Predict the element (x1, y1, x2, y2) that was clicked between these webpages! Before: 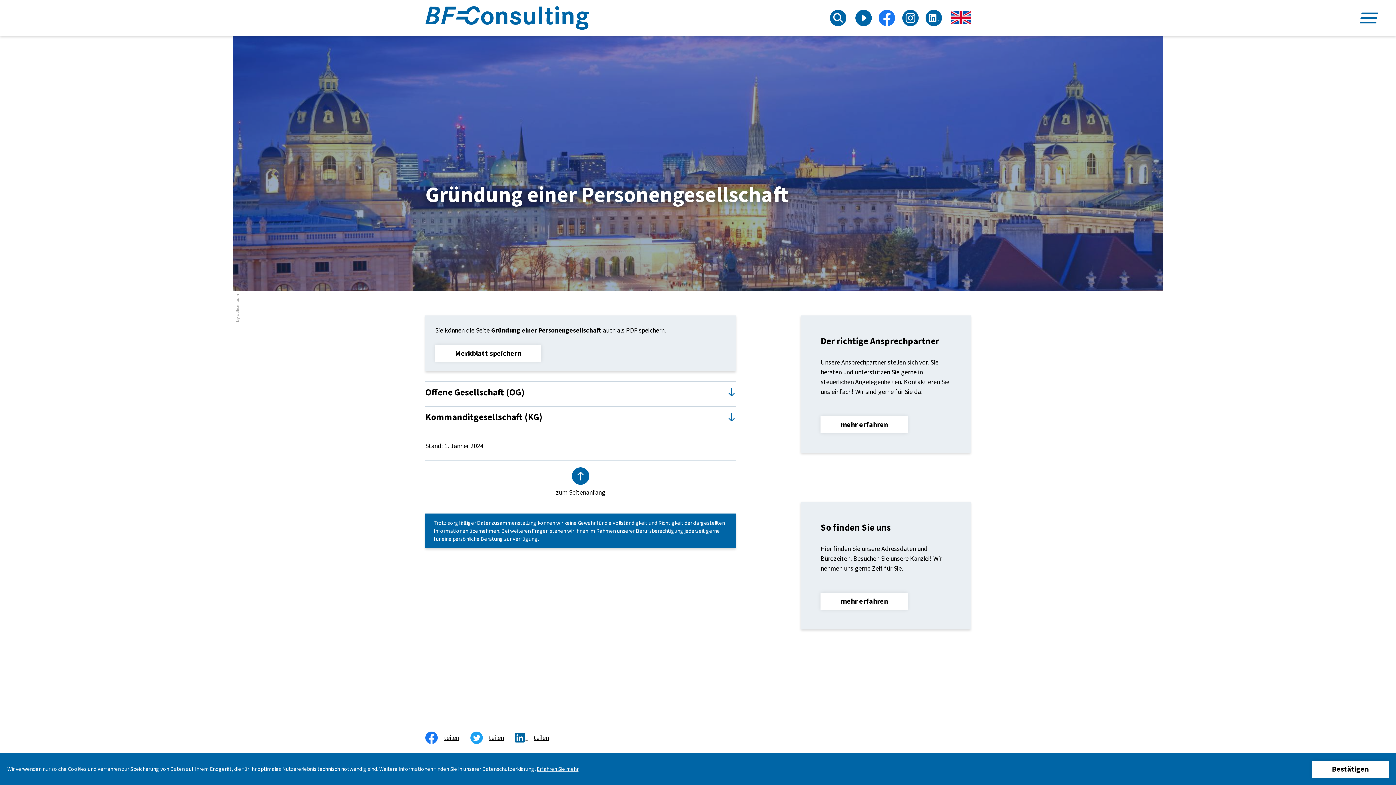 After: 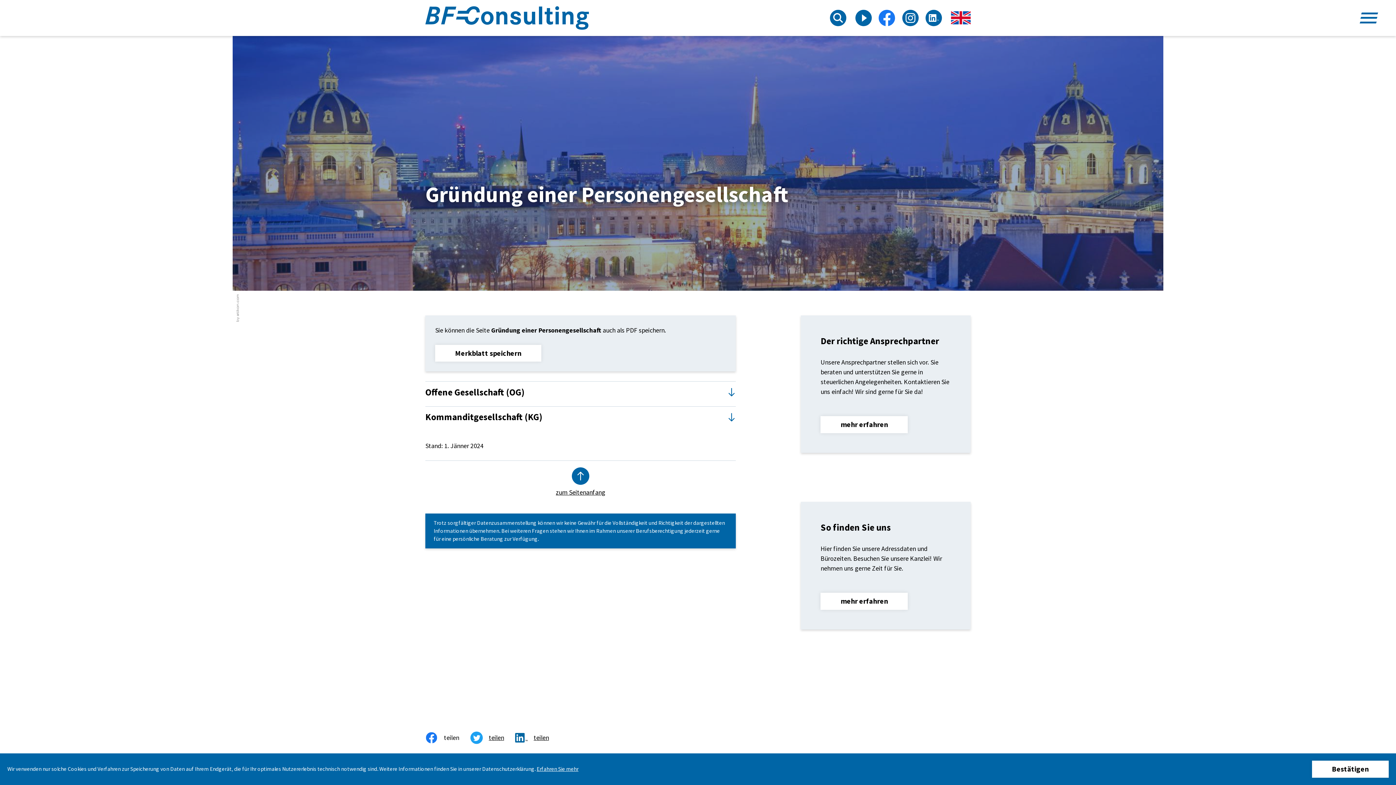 Action: bbox: (425, 730, 470, 746) label: Inhalt auf Facebook teilen